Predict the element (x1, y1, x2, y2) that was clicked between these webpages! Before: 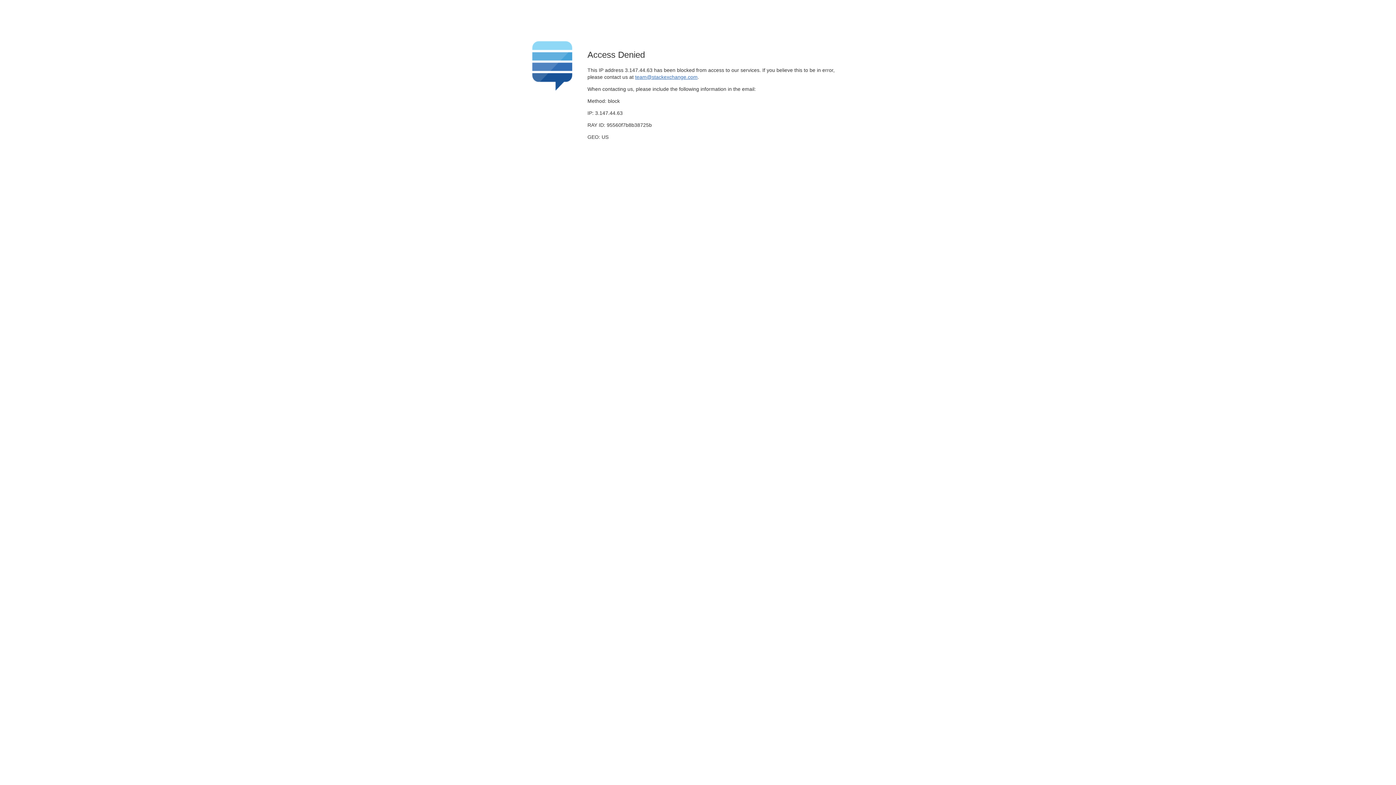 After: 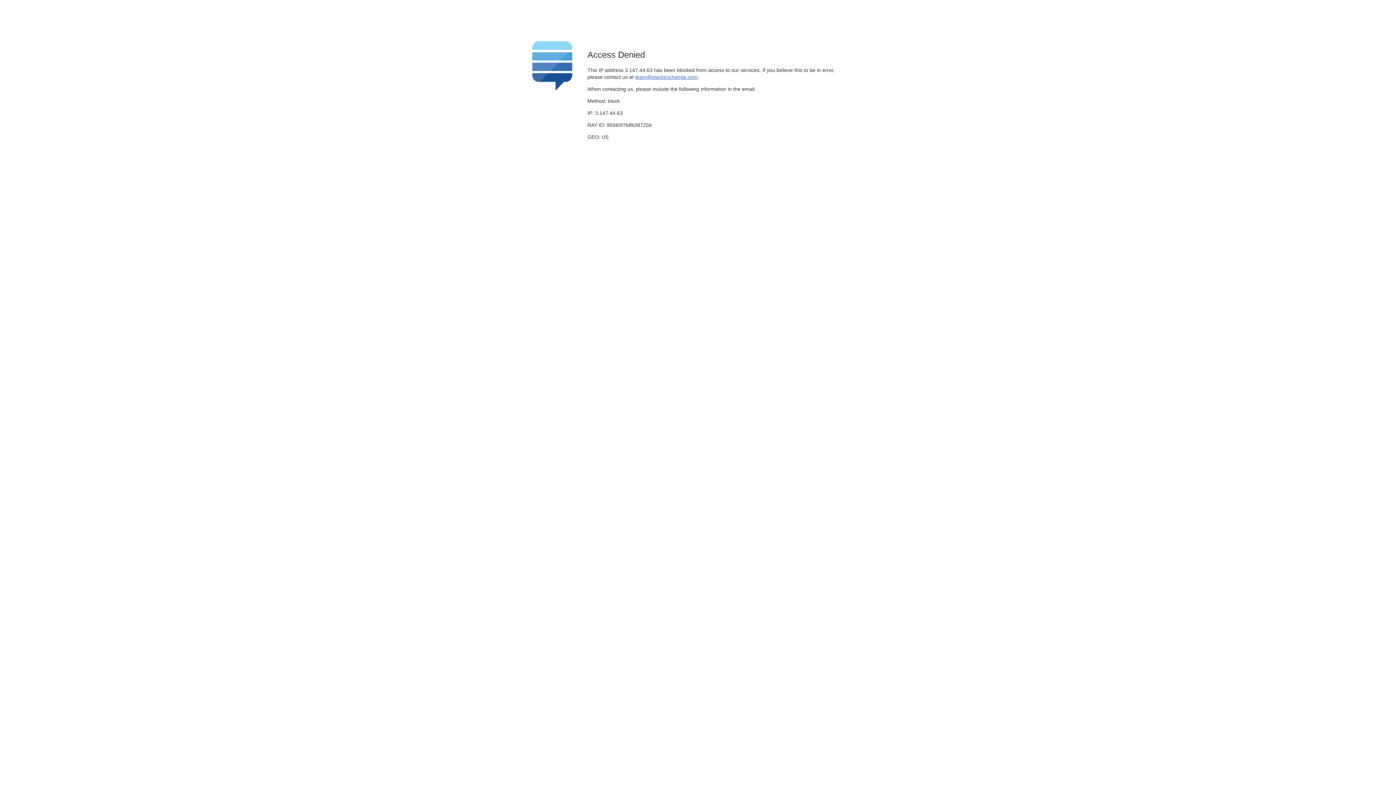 Action: label: team@stackexchange.com bbox: (635, 74, 697, 79)